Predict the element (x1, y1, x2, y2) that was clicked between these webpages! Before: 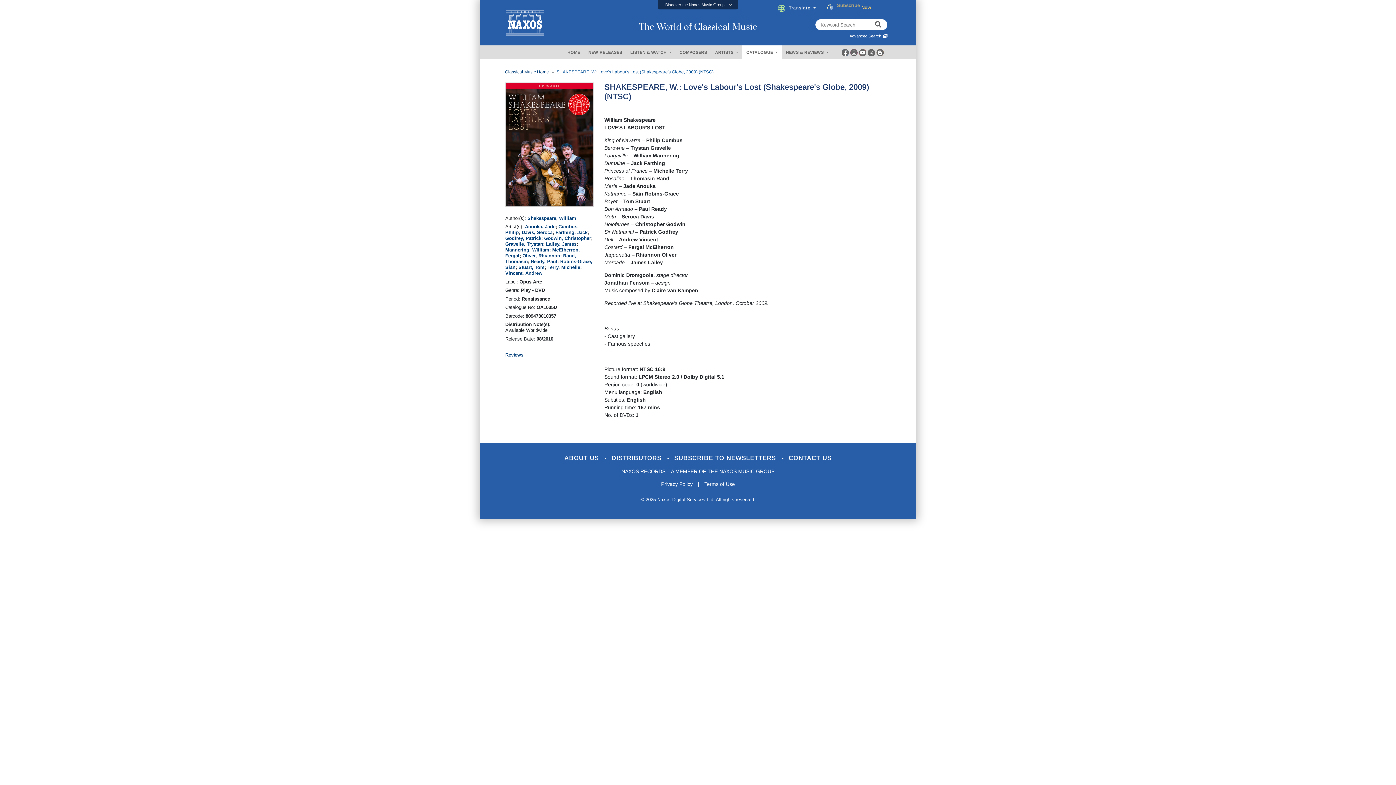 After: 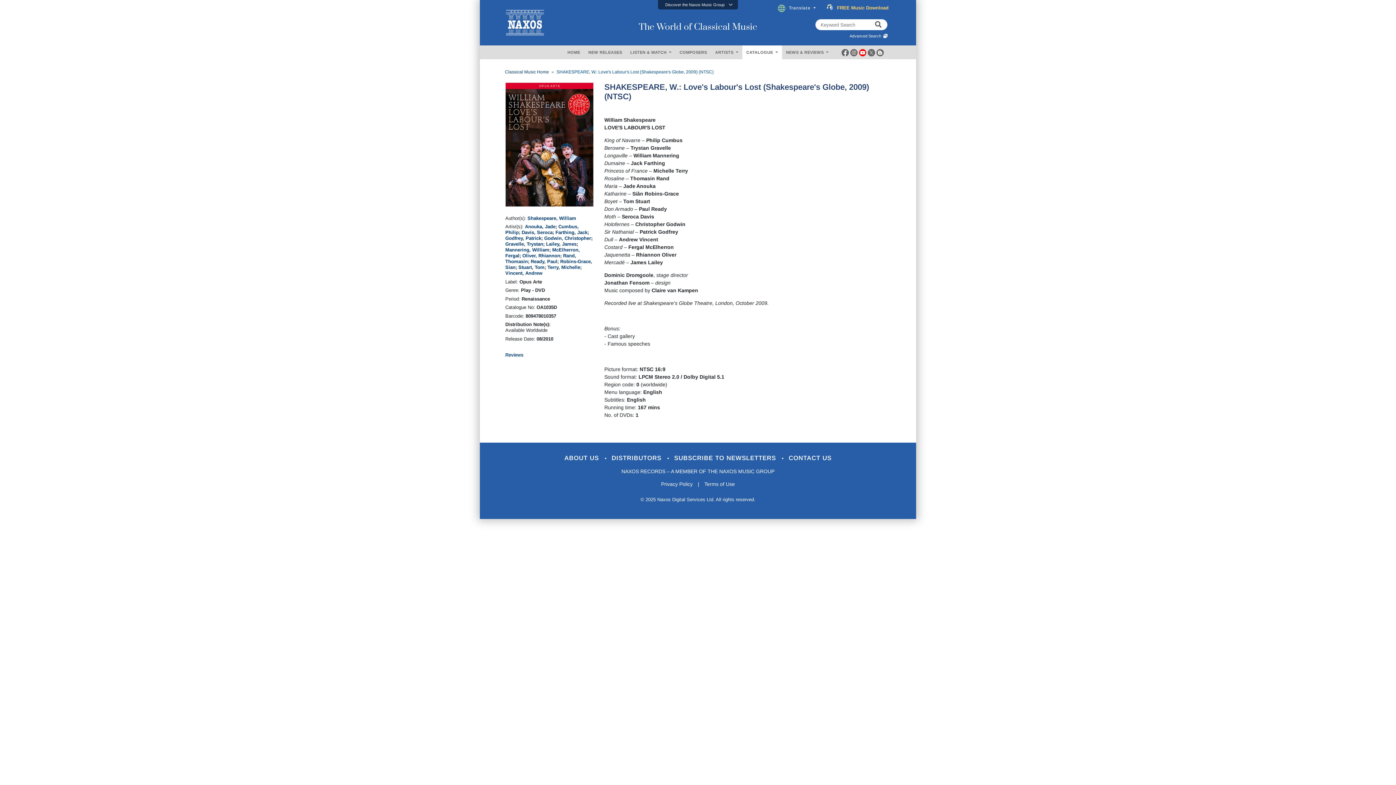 Action: bbox: (859, 49, 866, 55)